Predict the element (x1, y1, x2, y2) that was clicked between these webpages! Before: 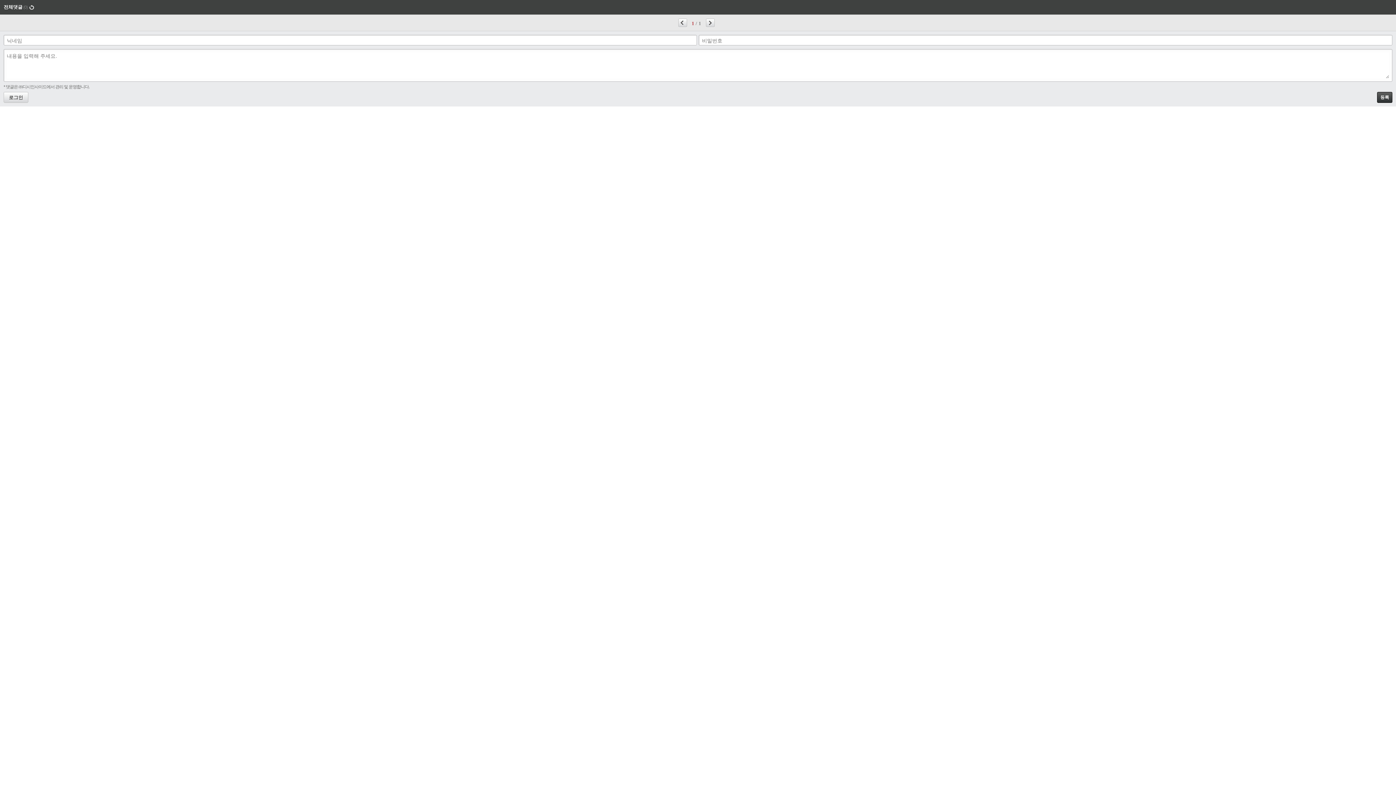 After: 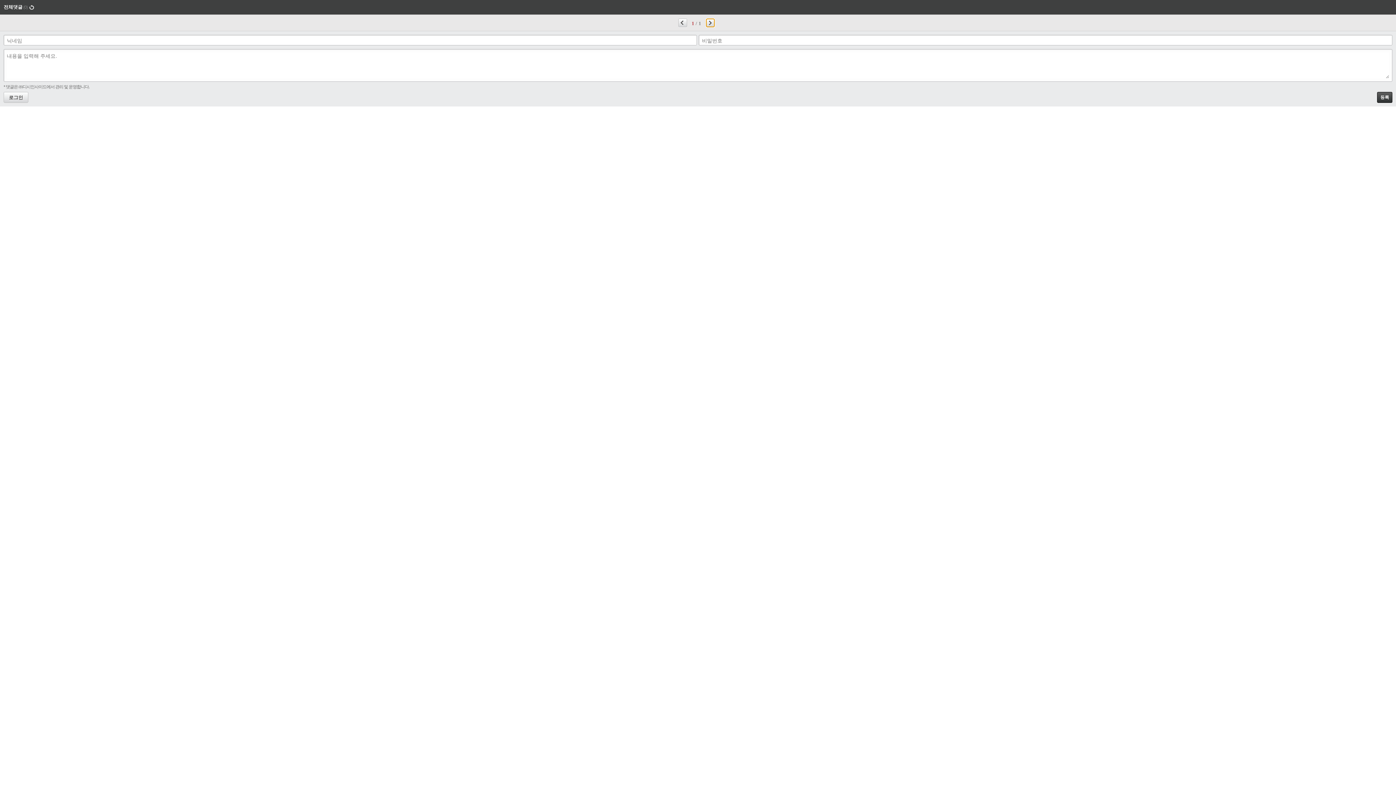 Action: bbox: (706, 18, 714, 27) label: 다음페이지